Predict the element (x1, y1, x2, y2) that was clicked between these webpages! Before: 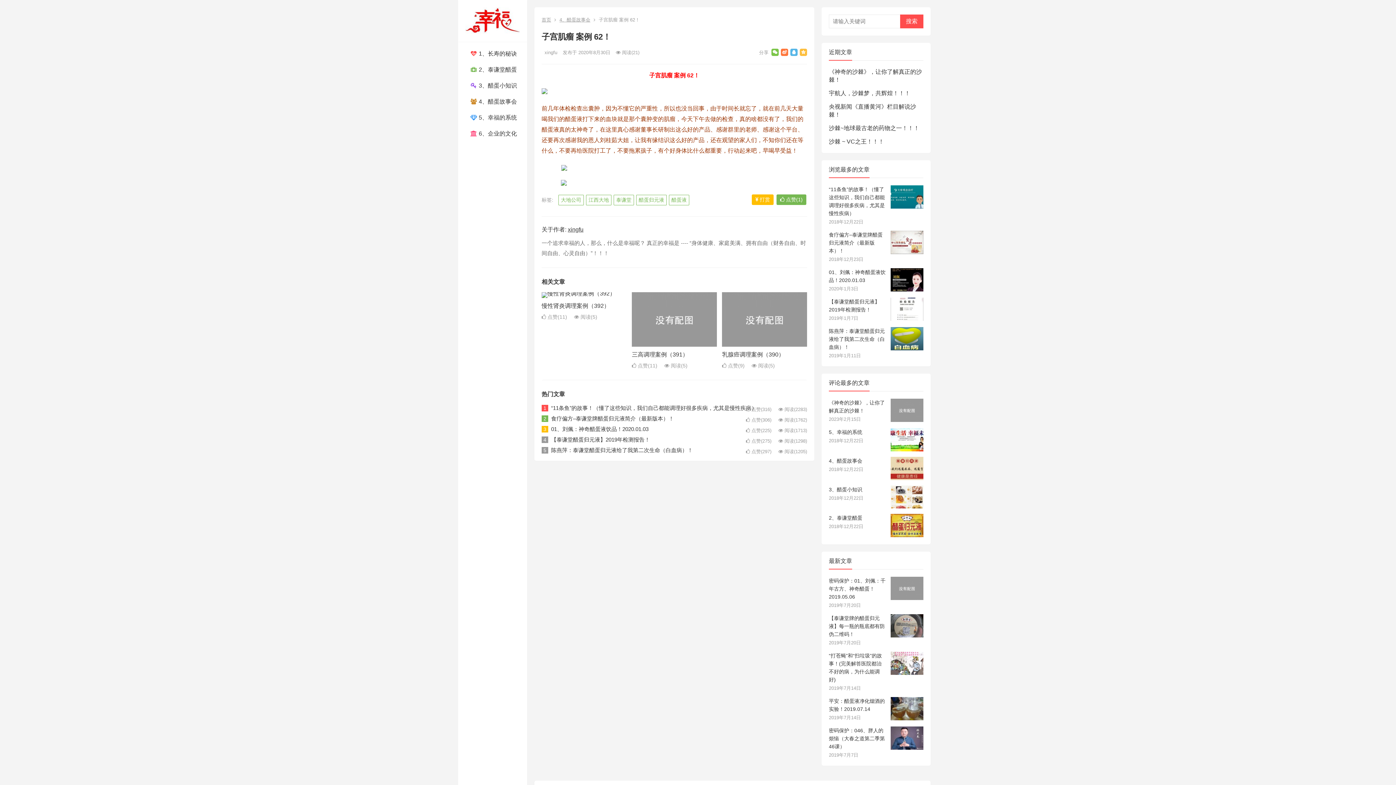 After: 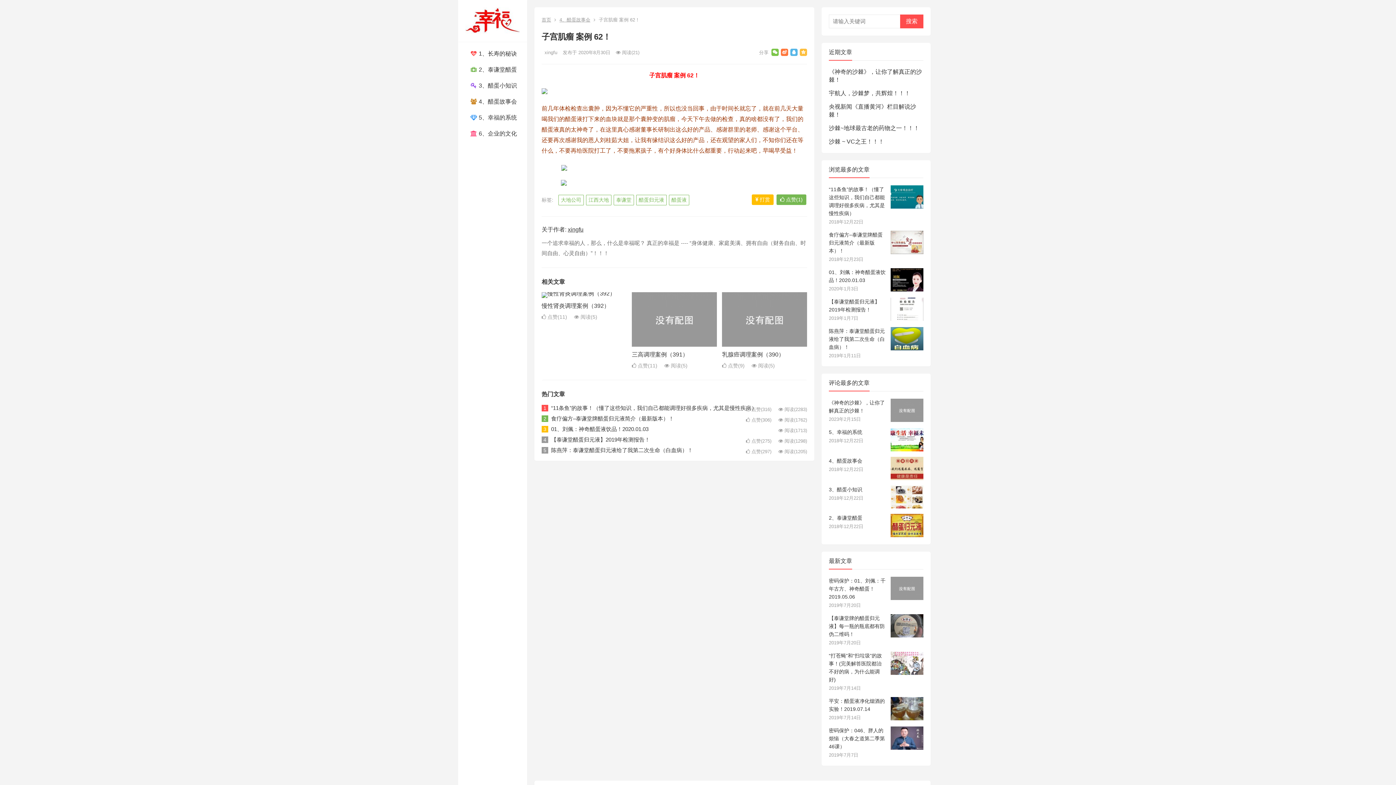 Action: label:  点赞(225) bbox: (746, 428, 771, 433)